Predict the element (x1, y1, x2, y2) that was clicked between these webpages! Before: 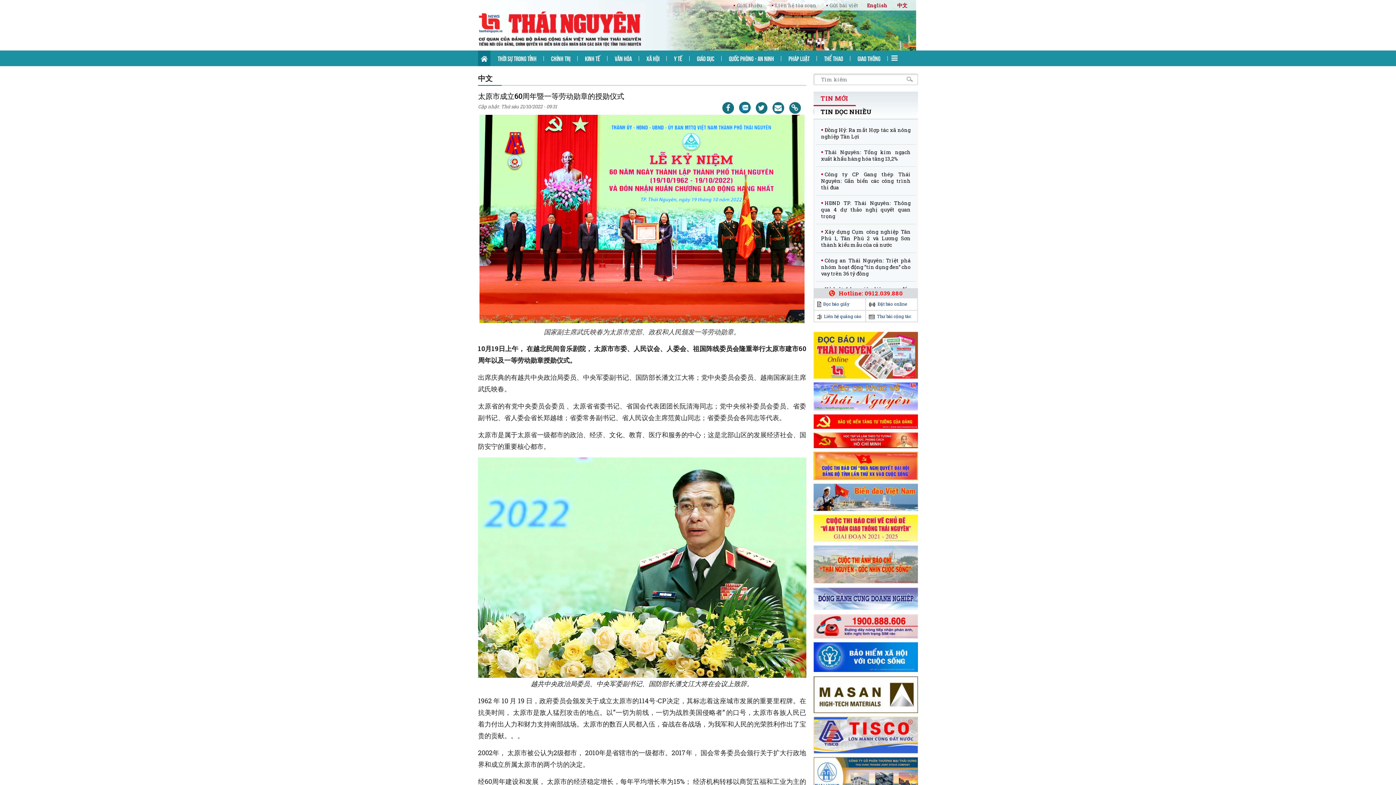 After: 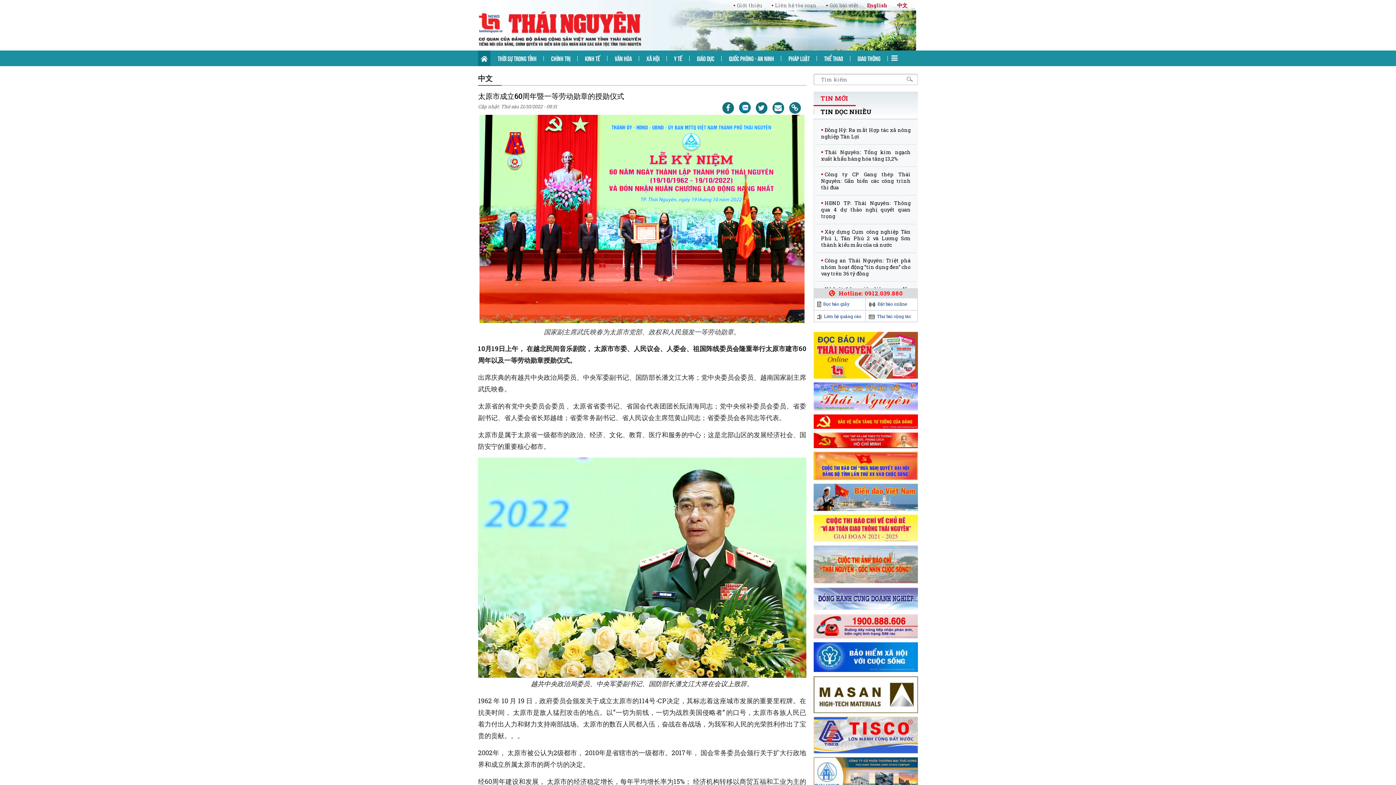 Action: label:  Thư bài cộng tác bbox: (866, 310, 917, 321)